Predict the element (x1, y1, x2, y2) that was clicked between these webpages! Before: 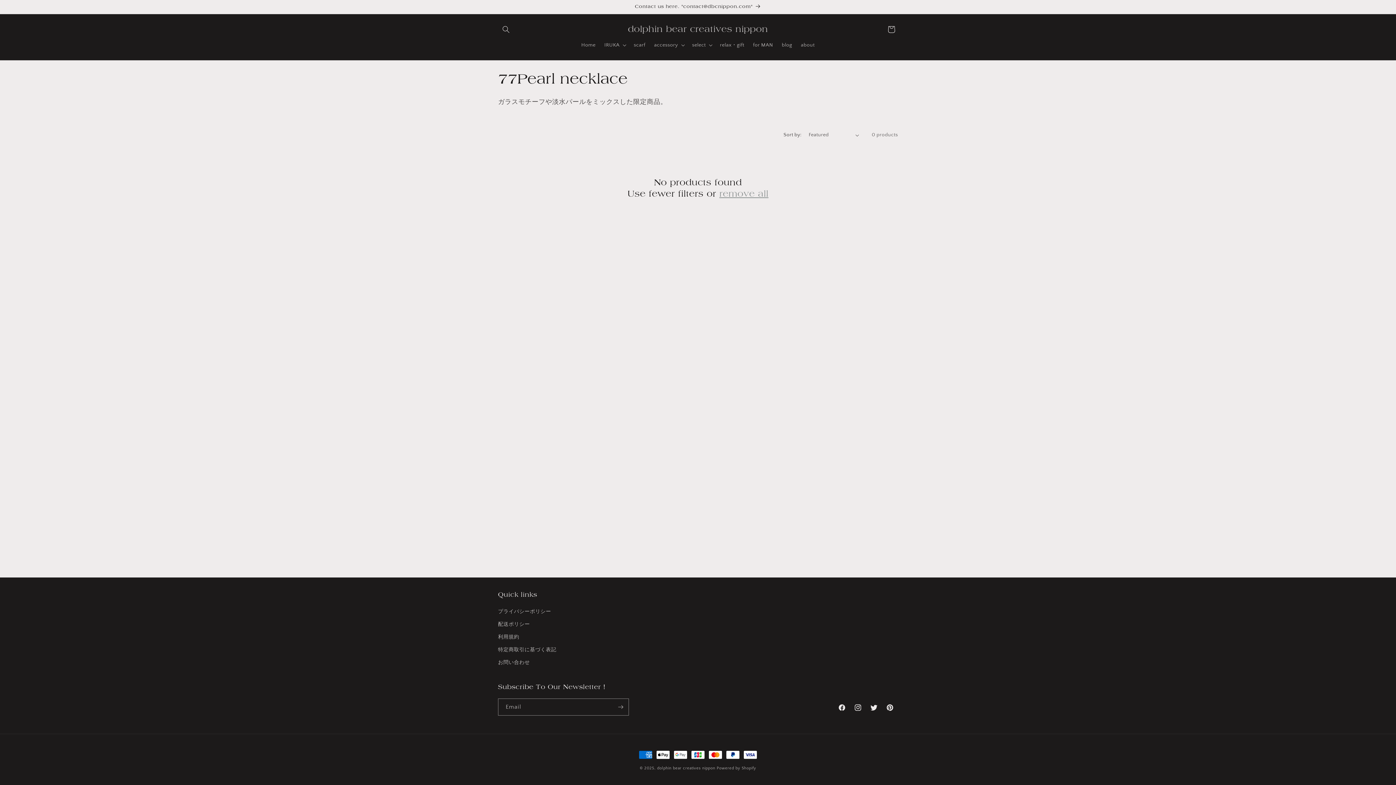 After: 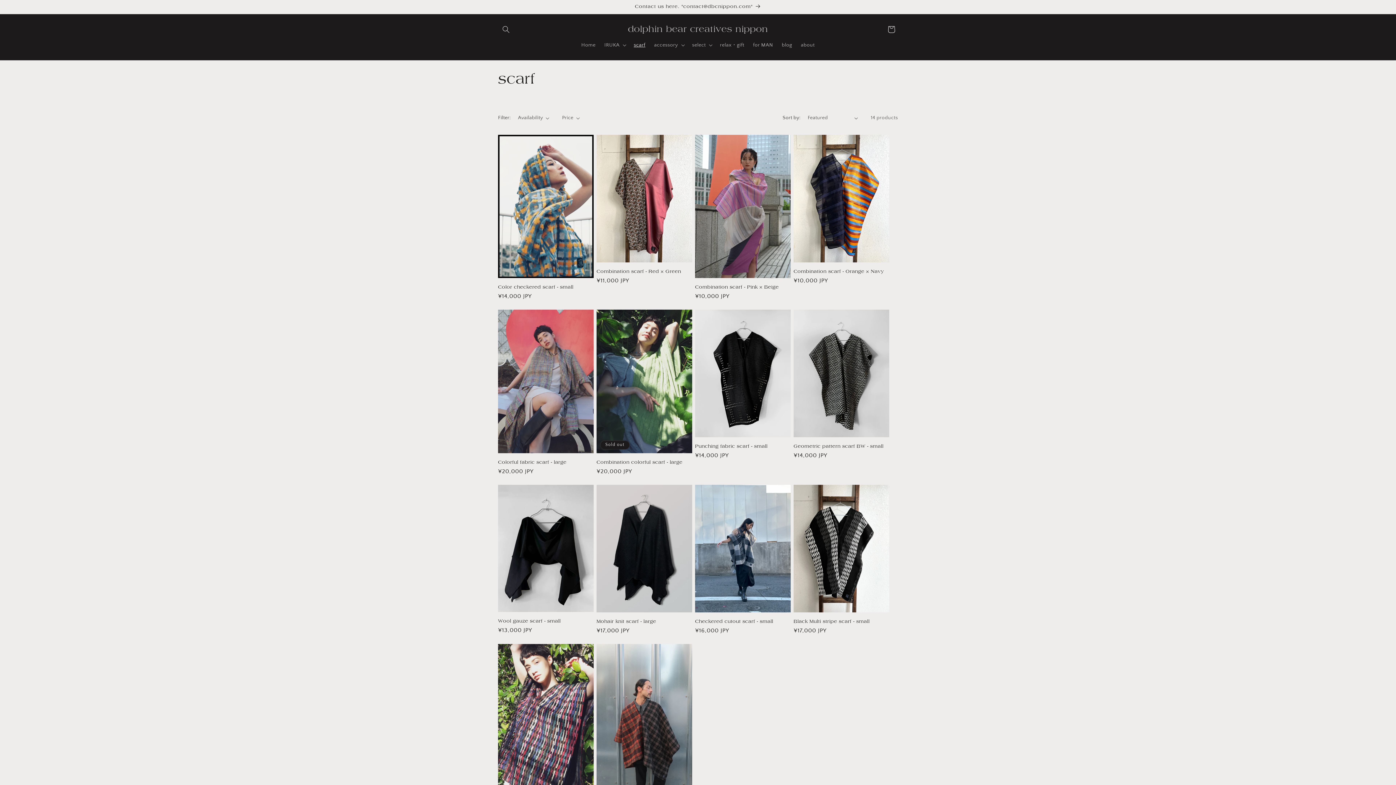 Action: label: scarf bbox: (629, 37, 649, 52)